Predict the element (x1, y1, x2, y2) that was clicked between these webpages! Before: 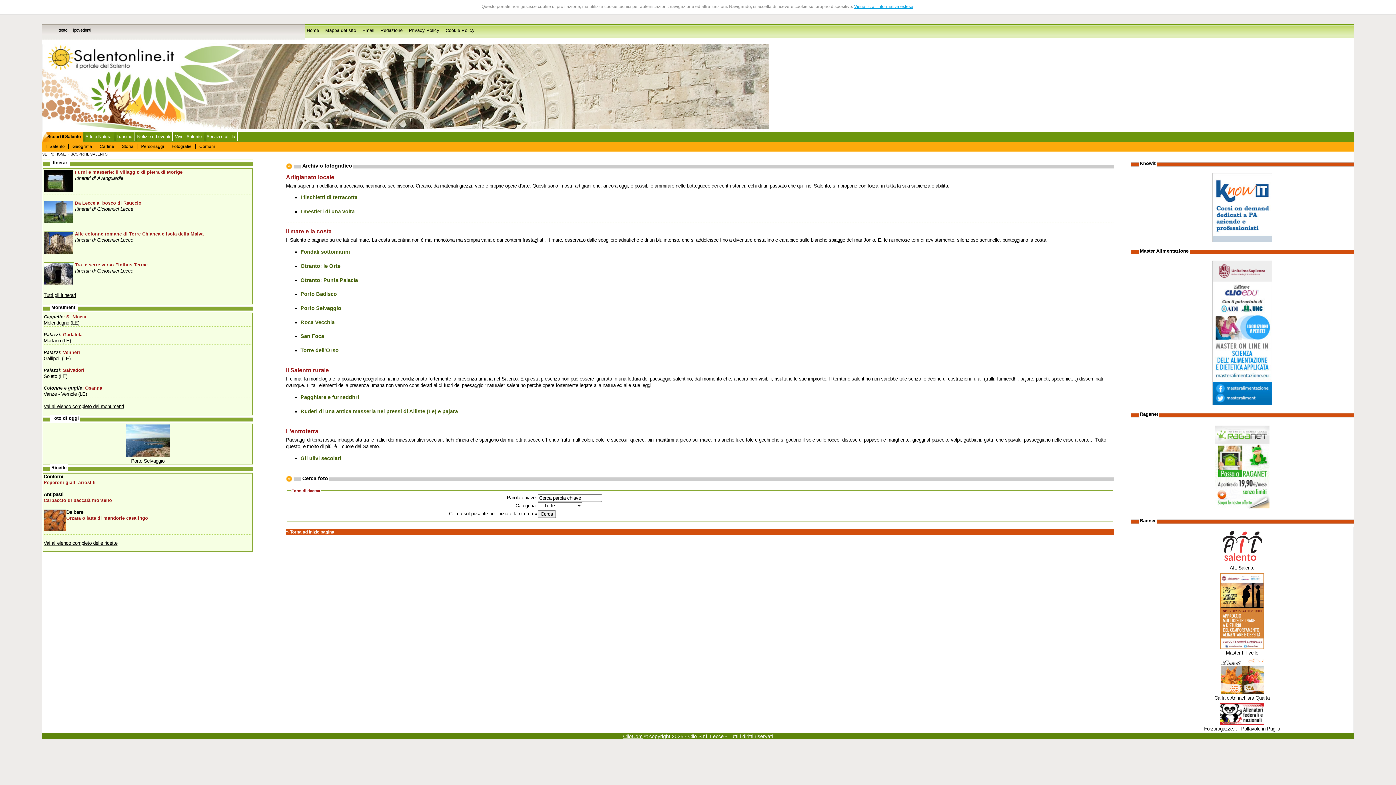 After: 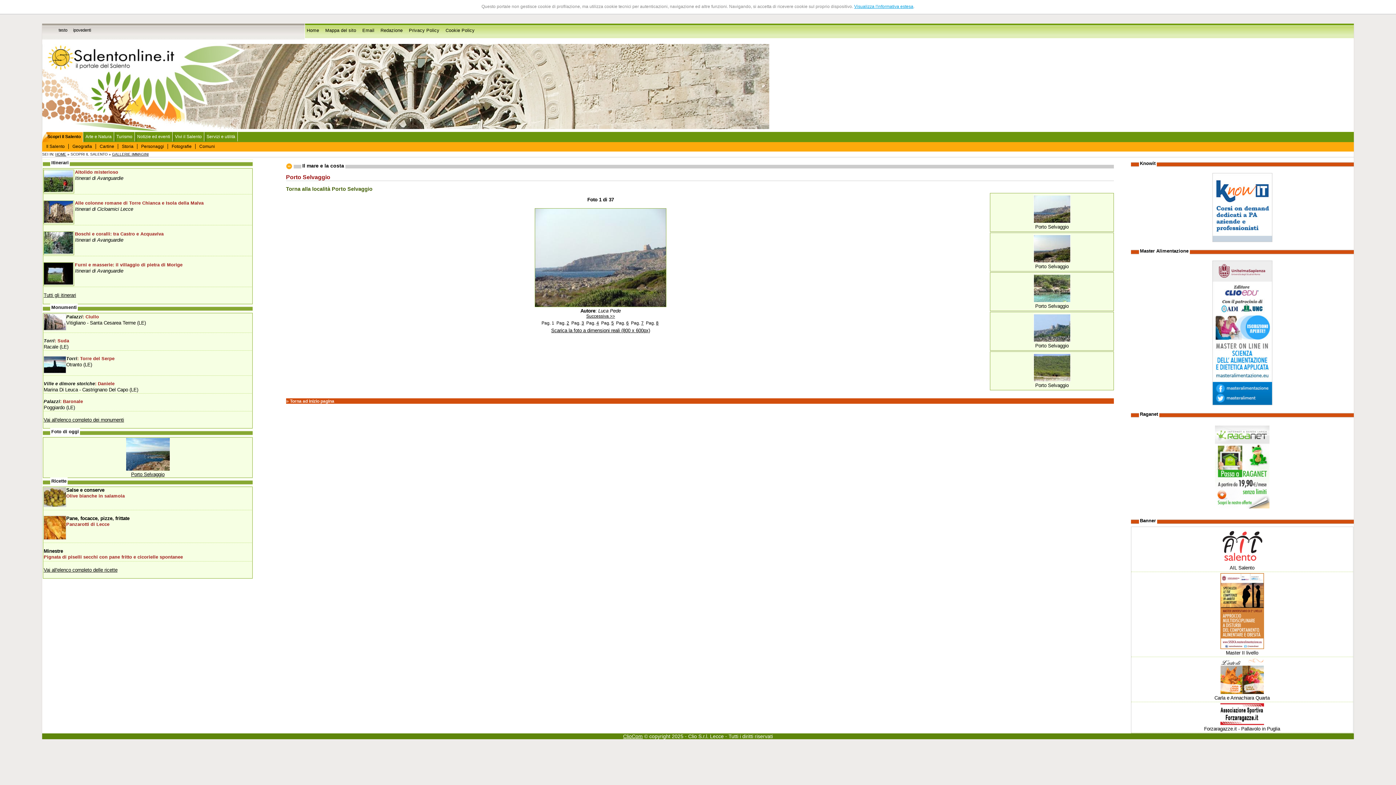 Action: bbox: (126, 453, 169, 458)